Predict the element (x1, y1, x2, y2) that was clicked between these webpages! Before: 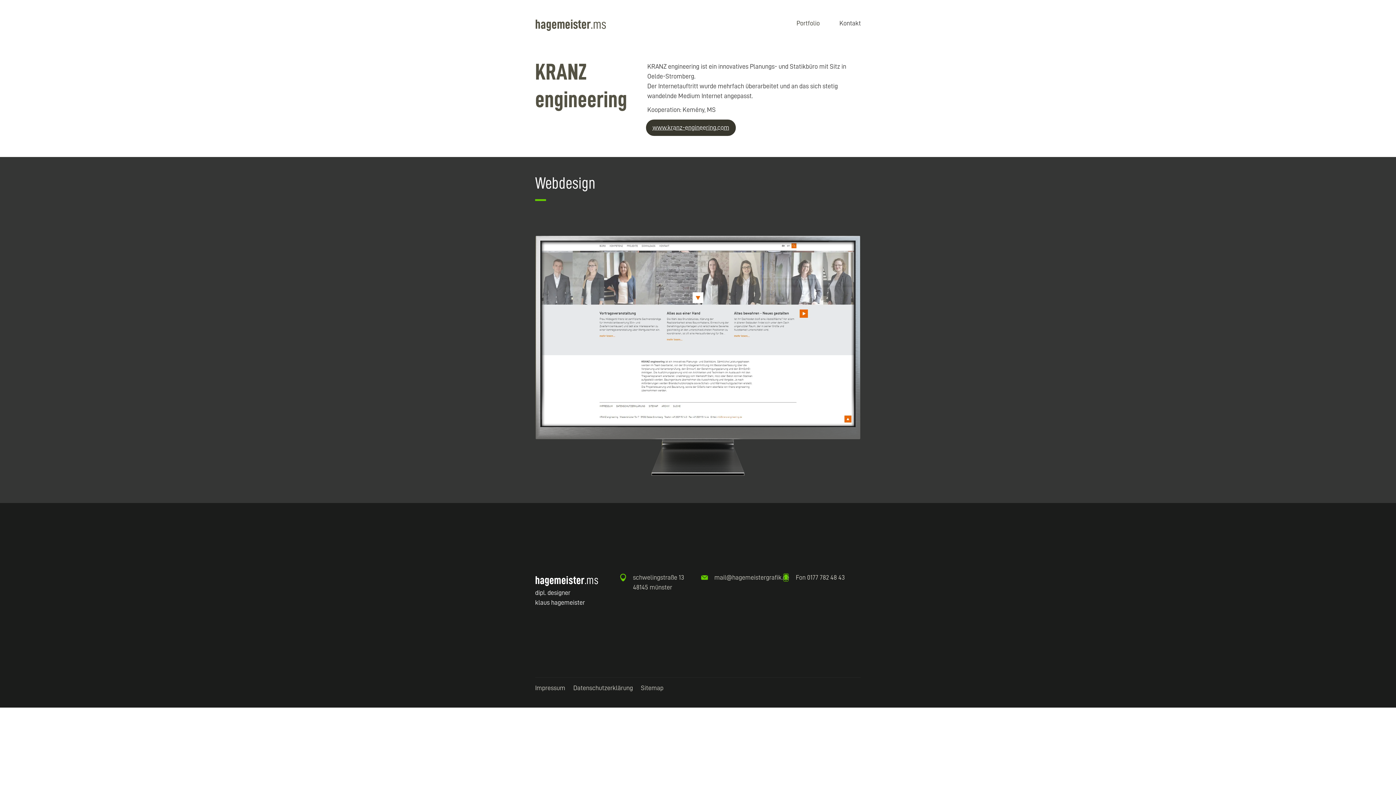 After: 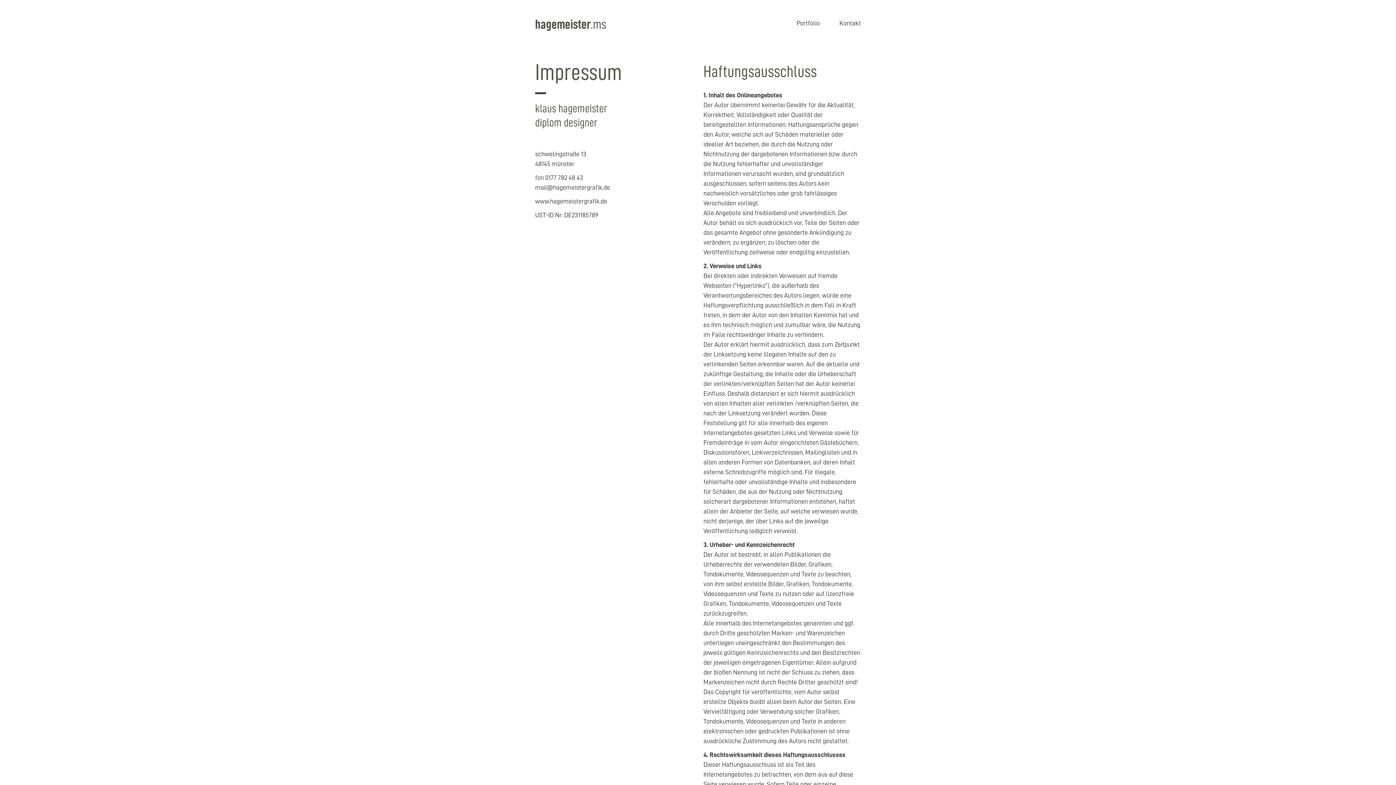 Action: label: Impressum bbox: (535, 683, 569, 693)